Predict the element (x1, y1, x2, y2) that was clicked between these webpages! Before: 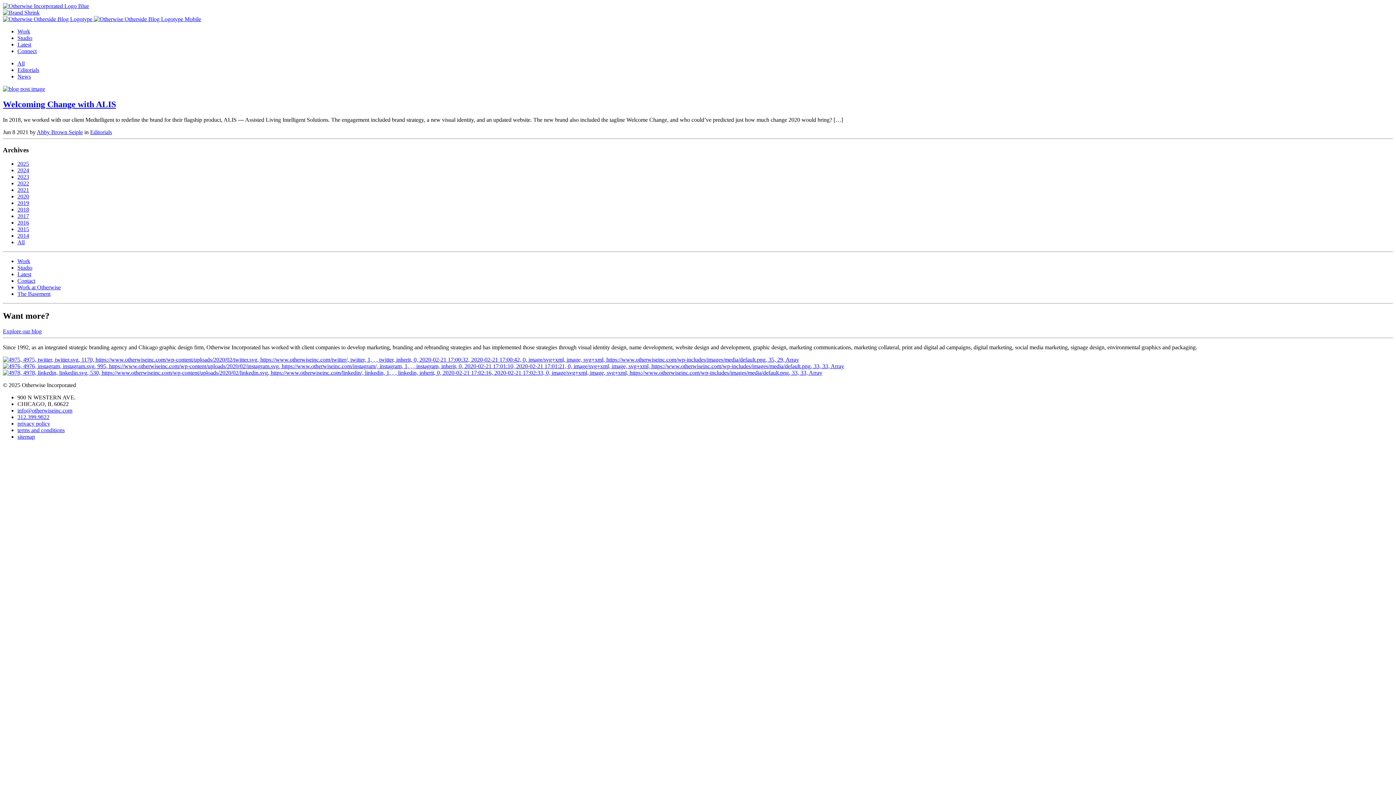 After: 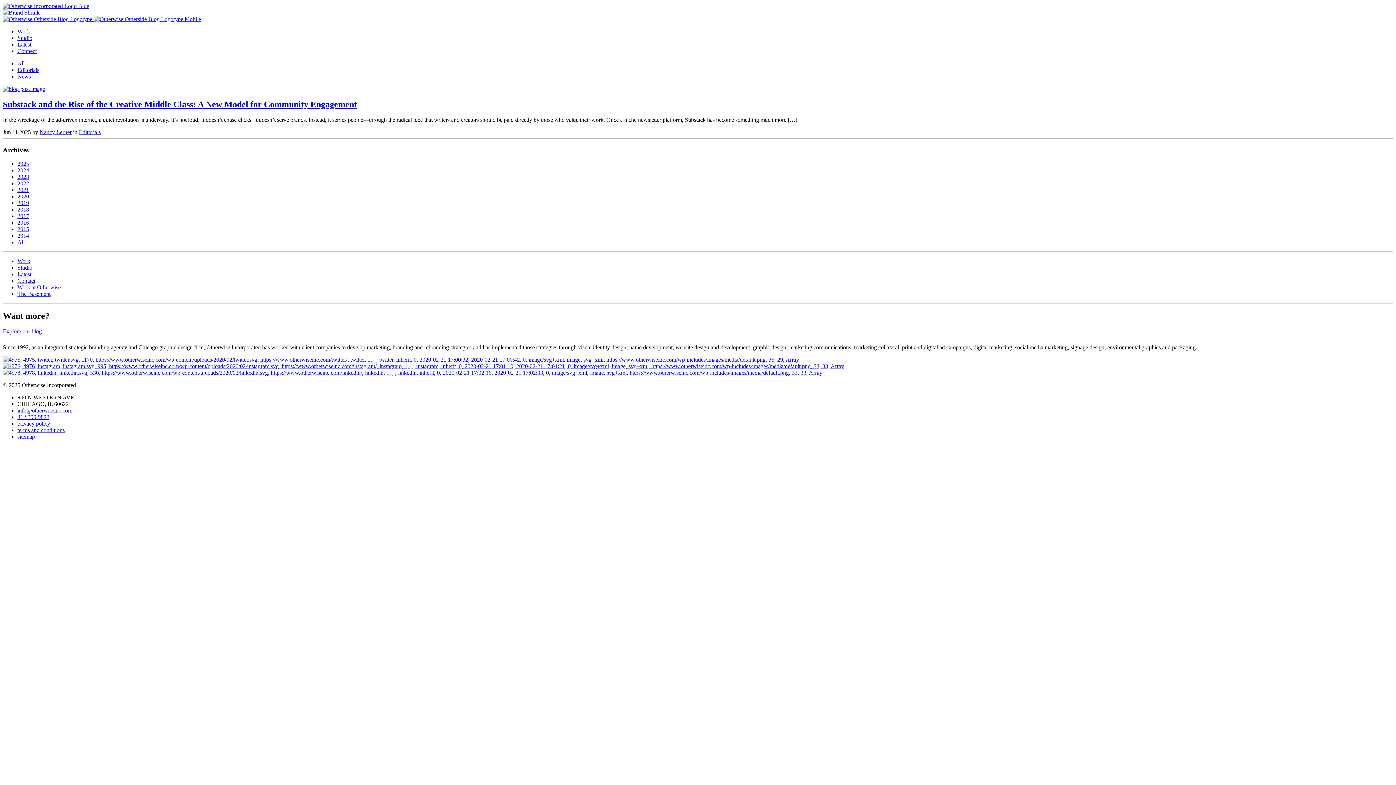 Action: bbox: (17, 160, 29, 167) label: 2025